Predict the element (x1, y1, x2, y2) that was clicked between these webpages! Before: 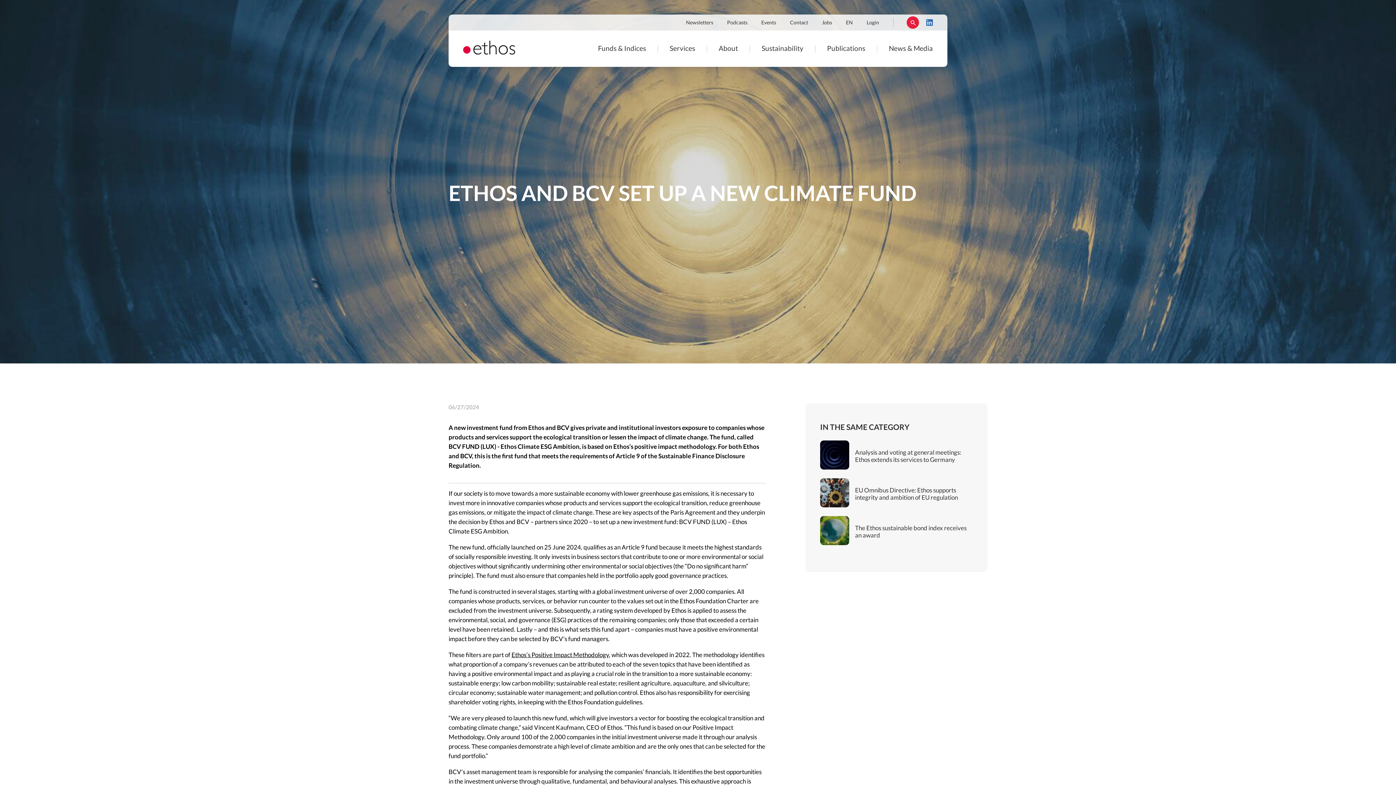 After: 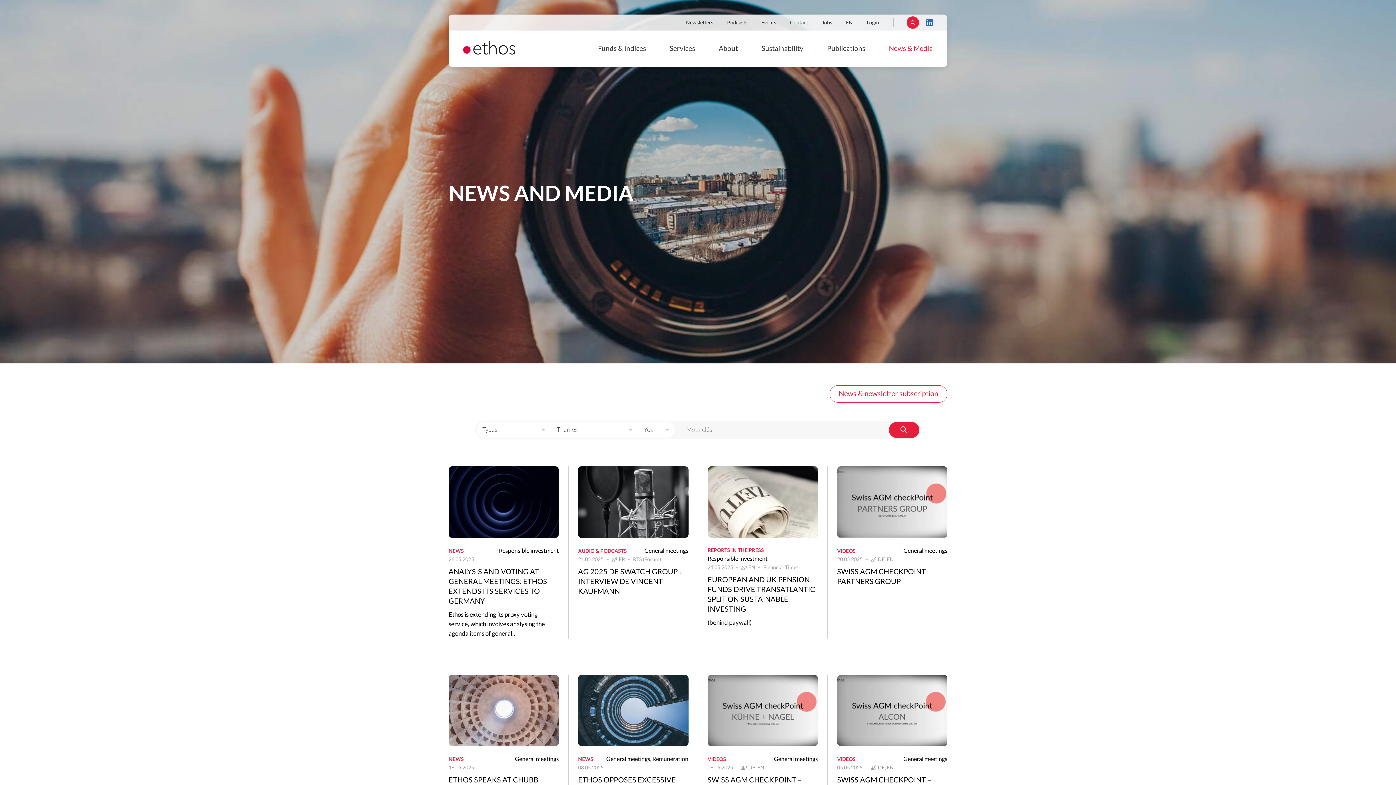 Action: label: News & Media bbox: (877, 45, 944, 52)